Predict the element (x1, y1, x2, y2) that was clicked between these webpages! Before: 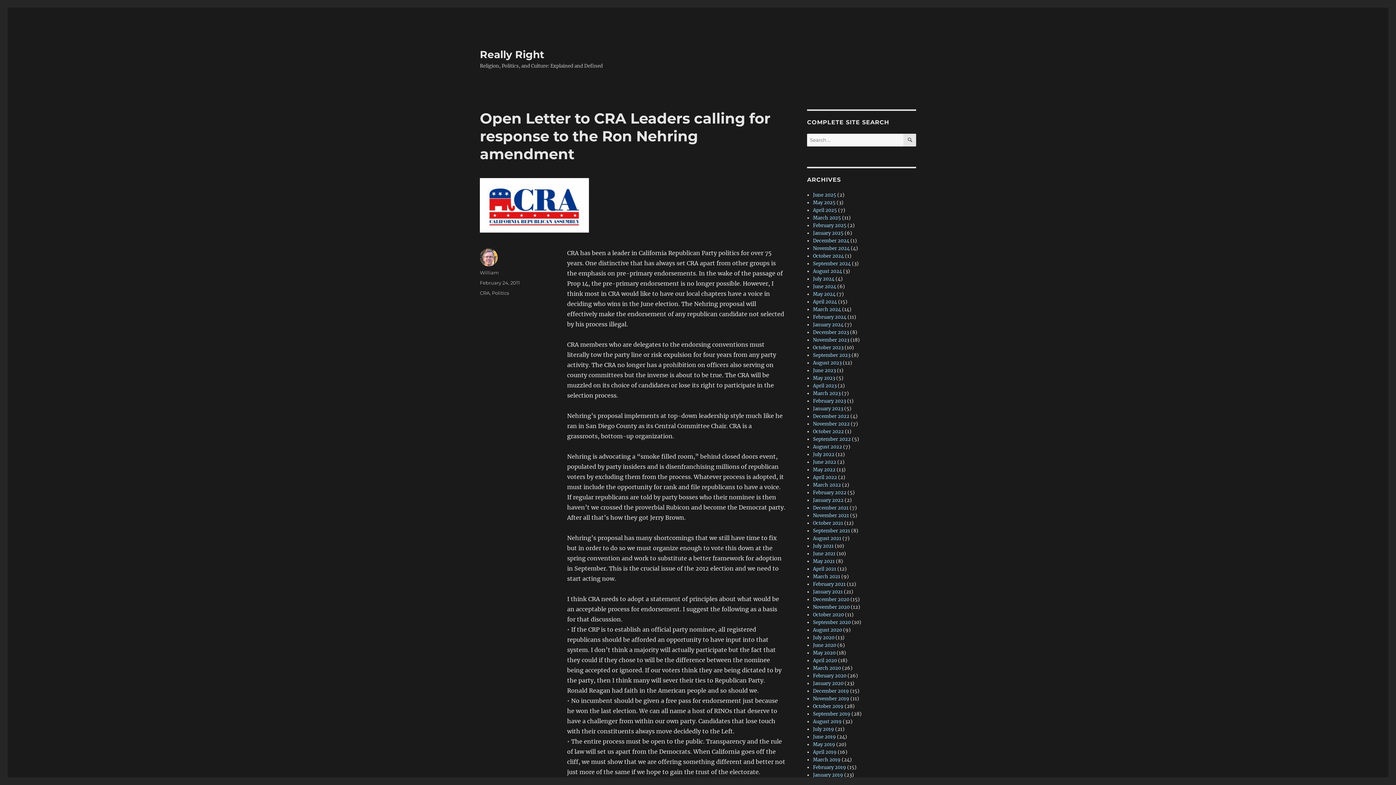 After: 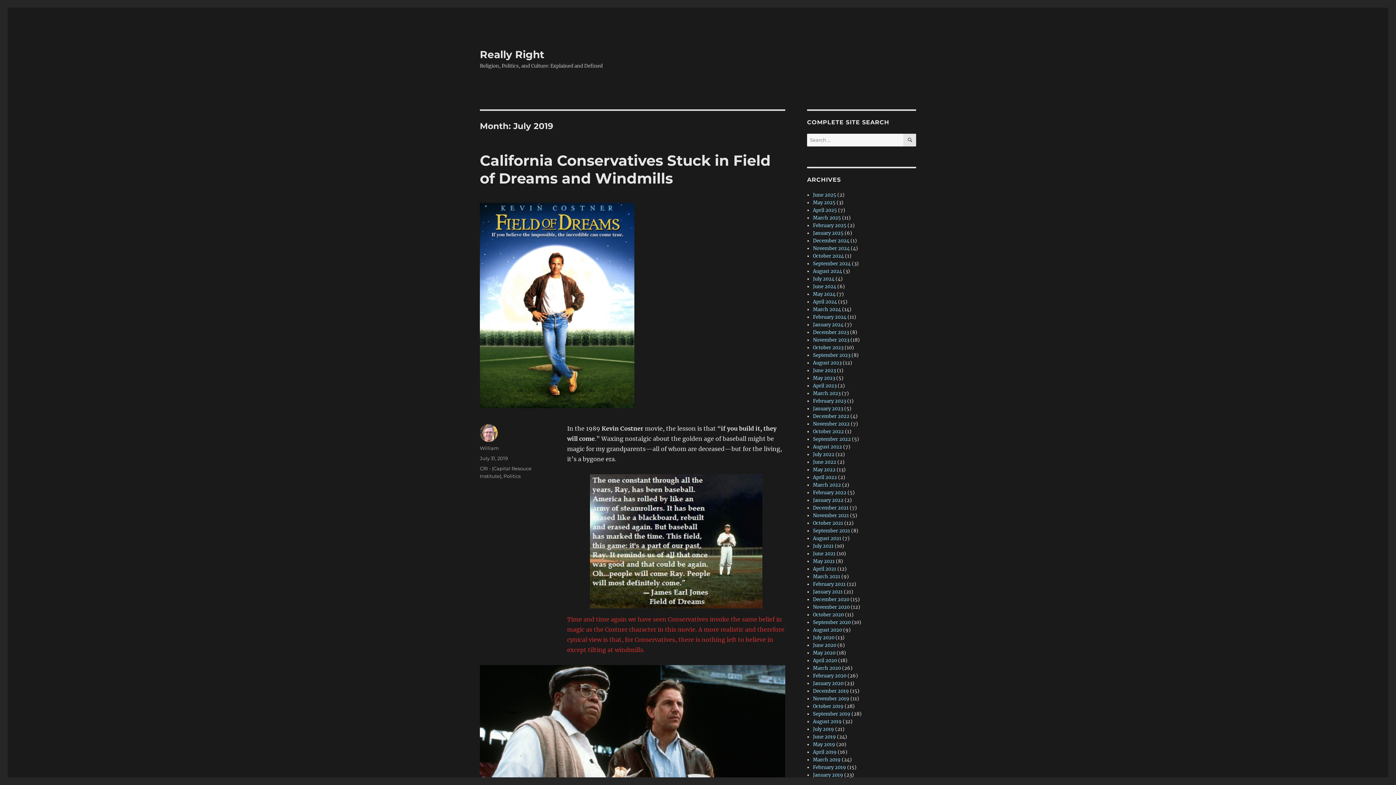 Action: bbox: (813, 726, 834, 732) label: July 2019